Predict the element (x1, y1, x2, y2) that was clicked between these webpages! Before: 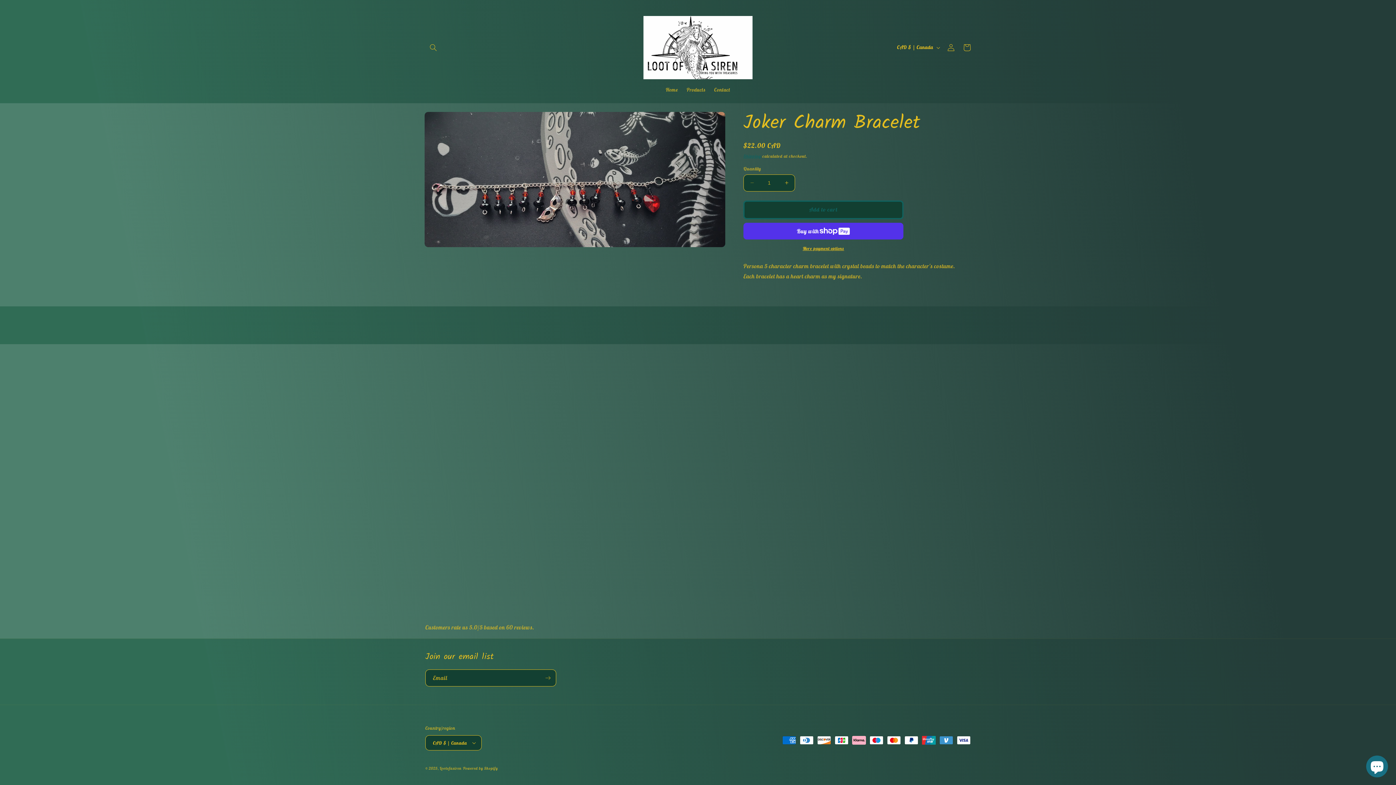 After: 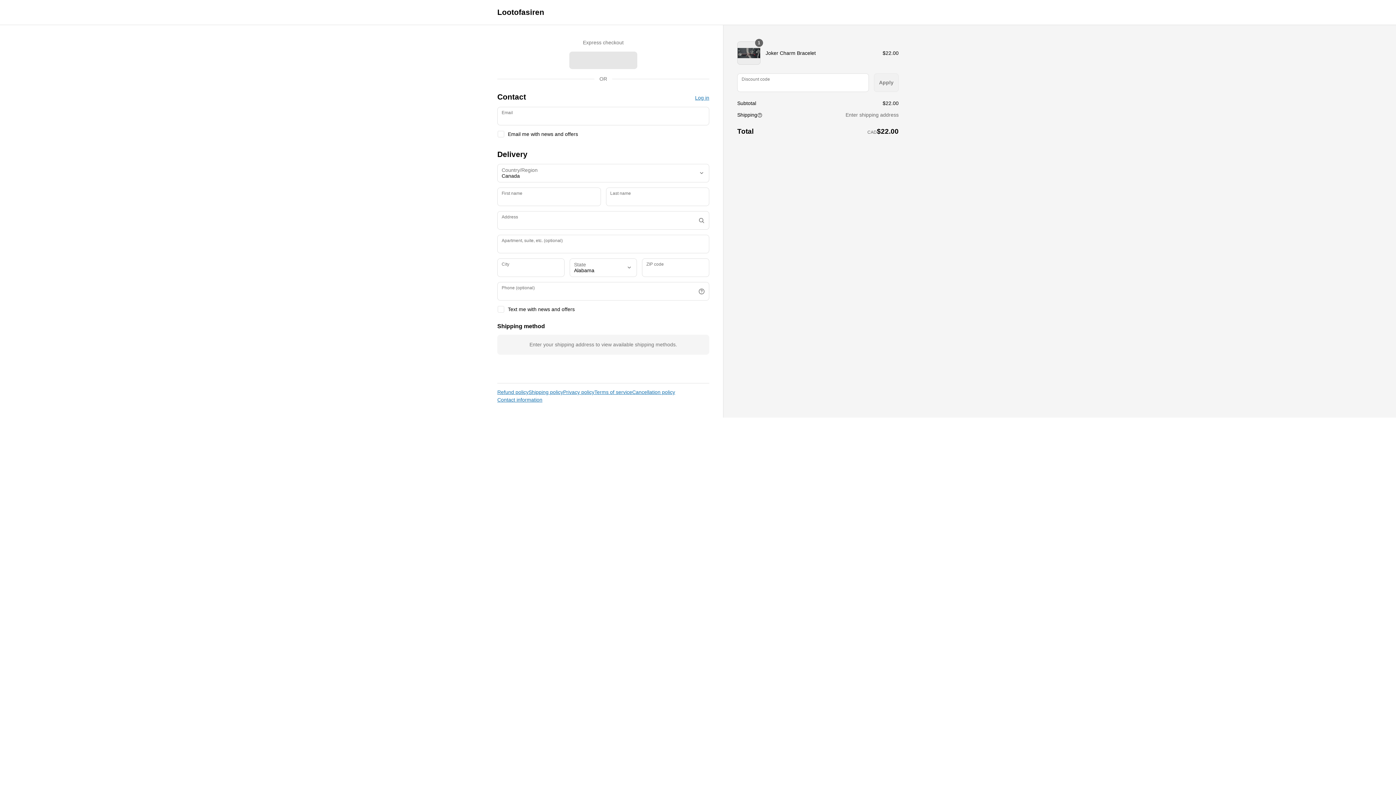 Action: bbox: (743, 245, 903, 251) label: More payment options